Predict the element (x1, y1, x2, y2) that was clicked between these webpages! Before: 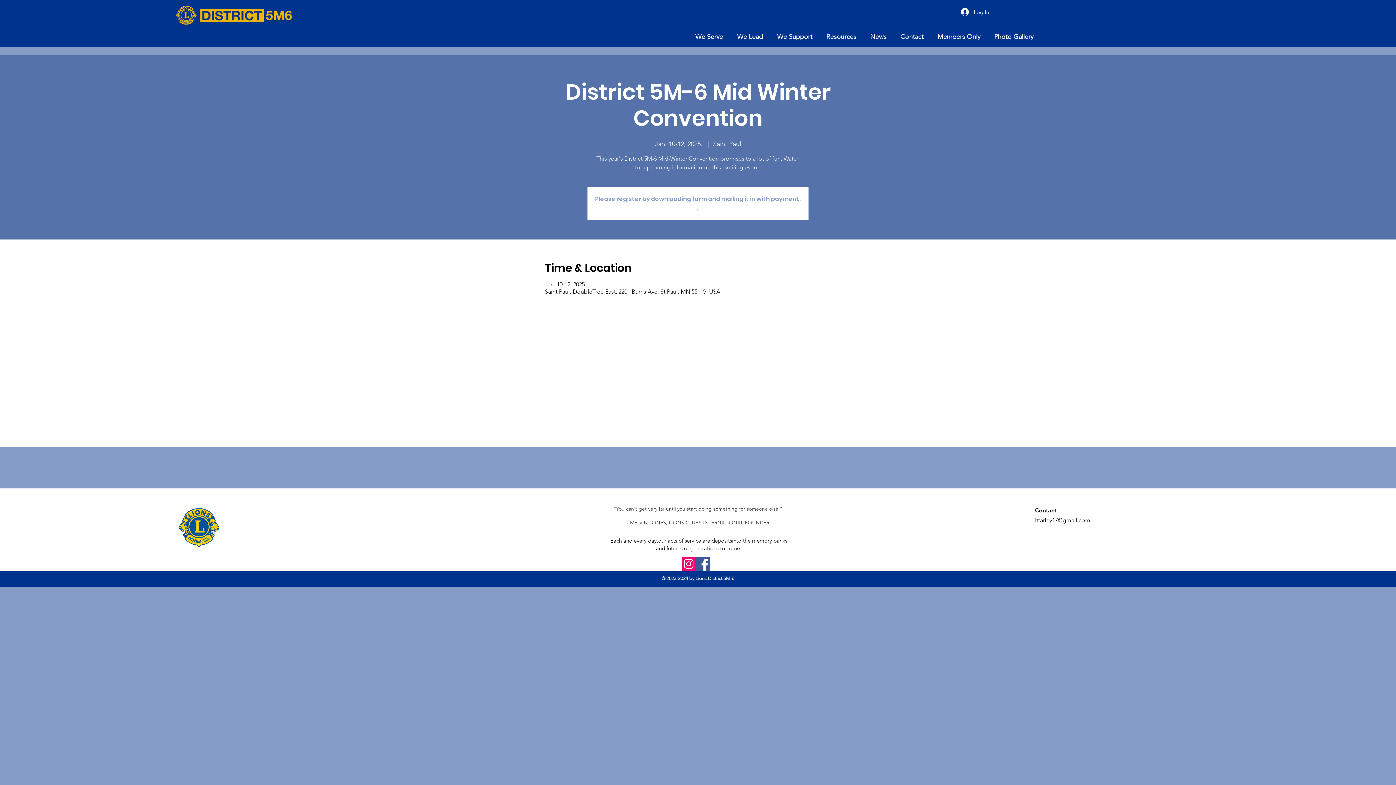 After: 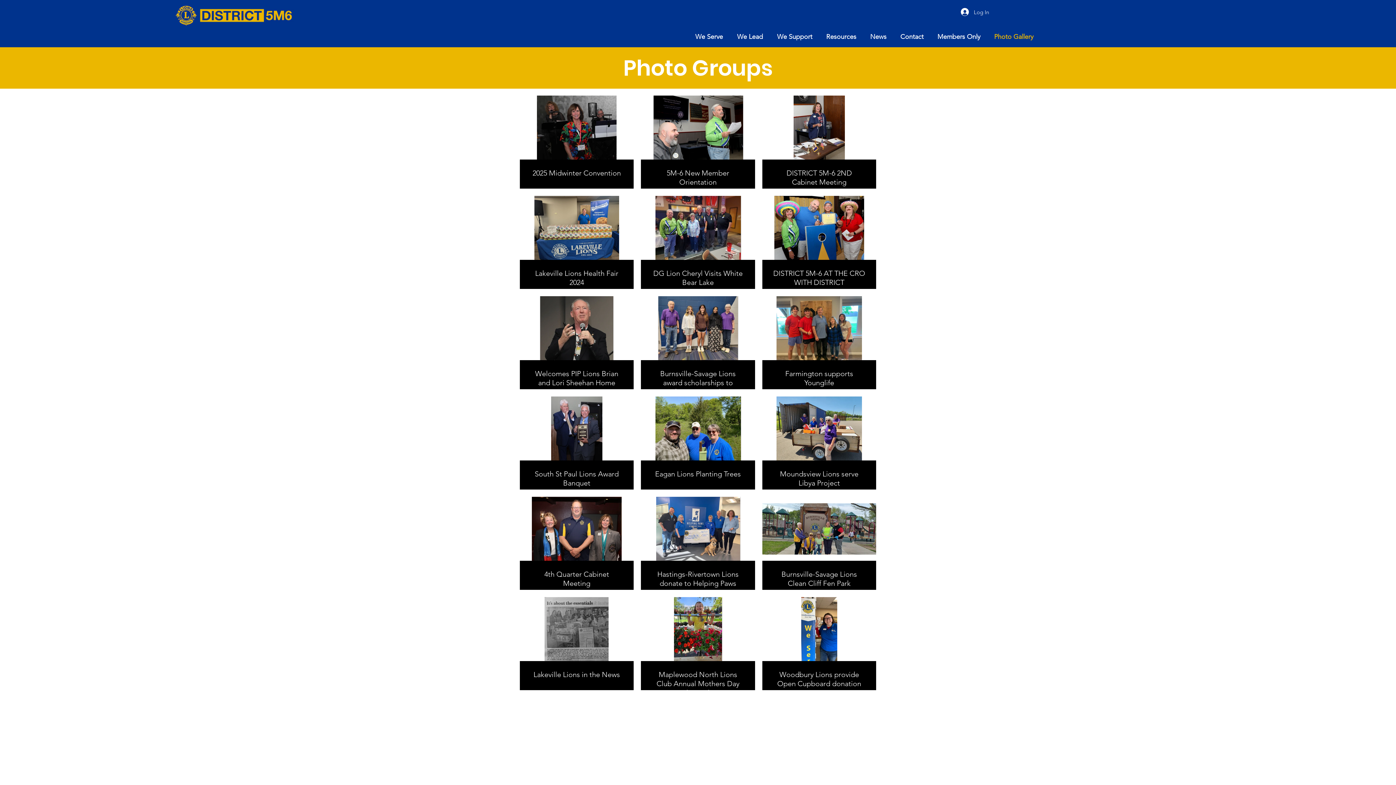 Action: label: Photo Gallery bbox: (988, 28, 1042, 45)